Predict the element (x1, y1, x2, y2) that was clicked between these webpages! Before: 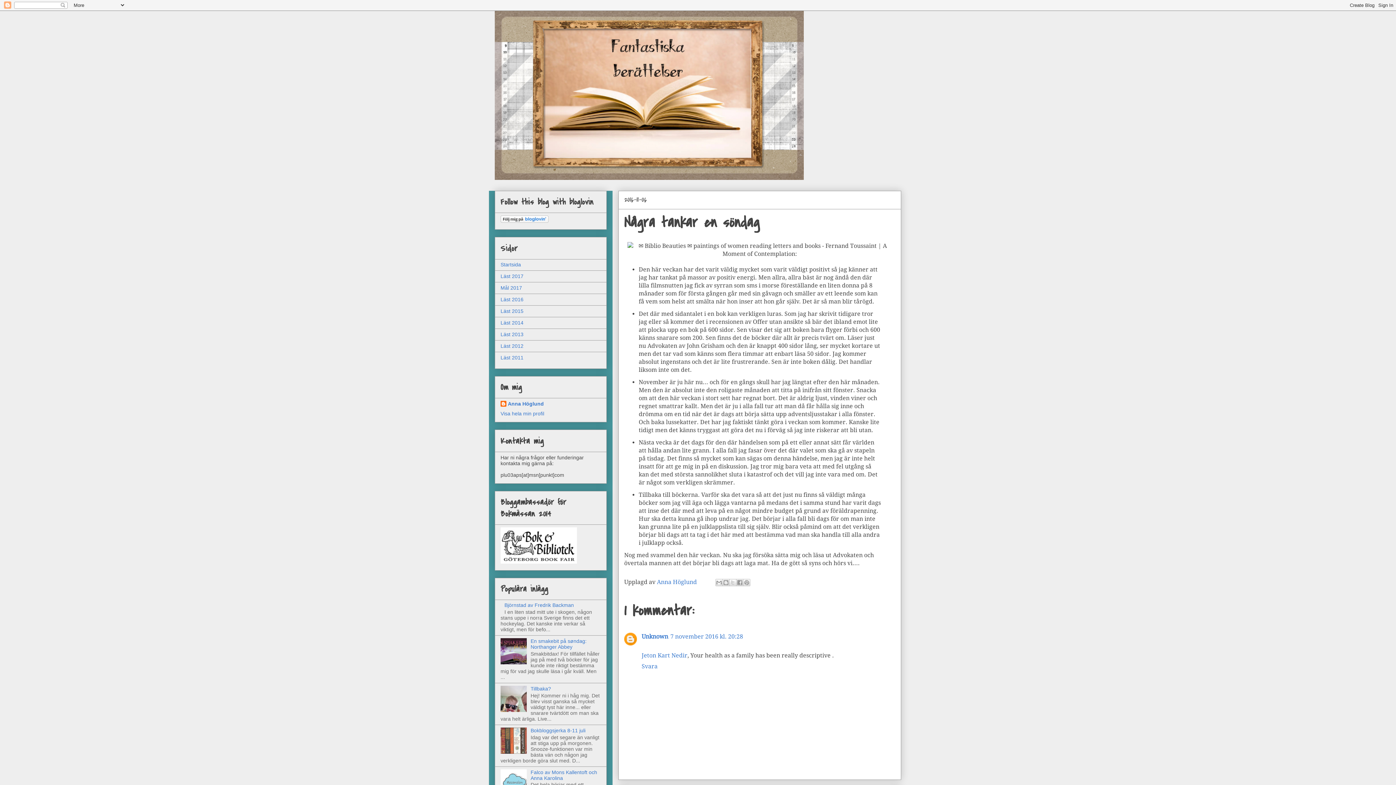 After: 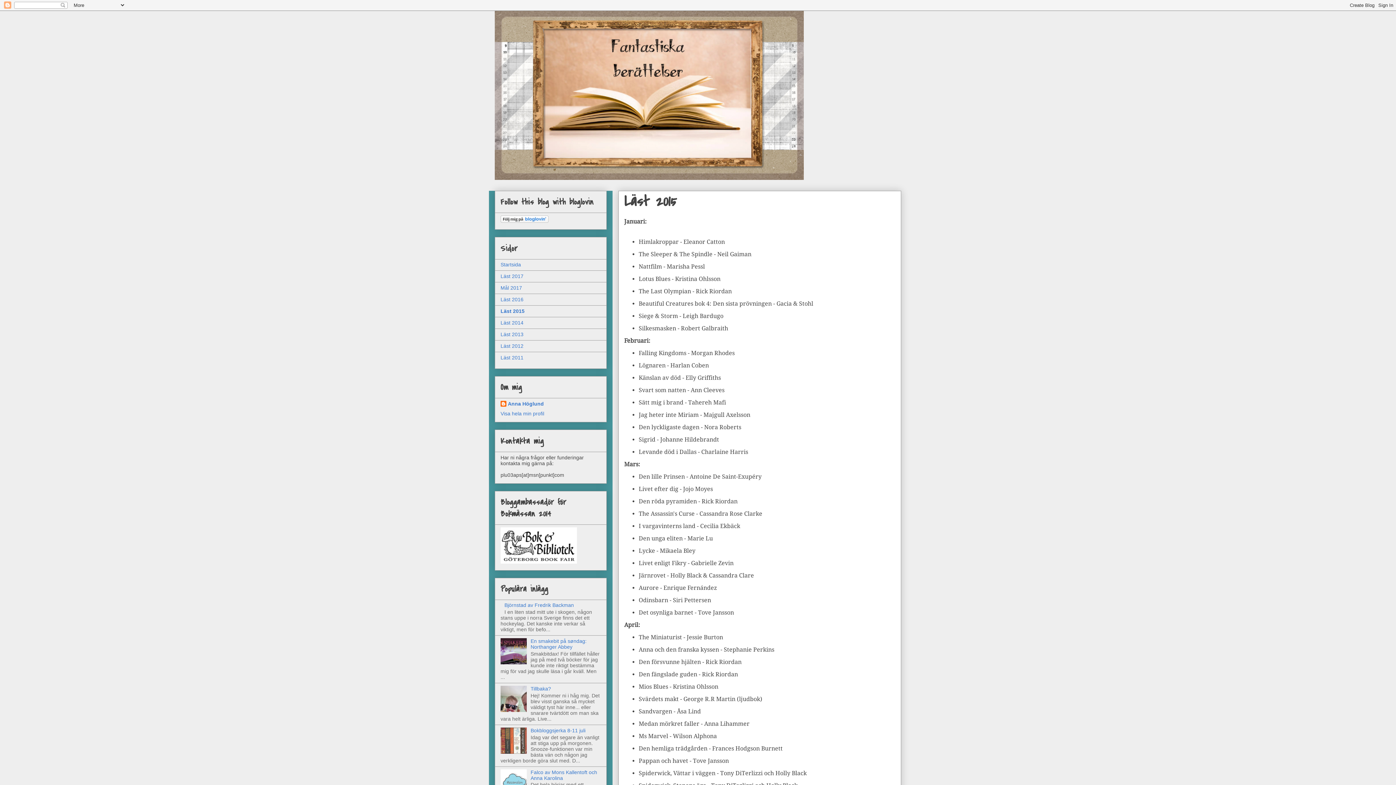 Action: label: Läst 2015 bbox: (500, 308, 523, 314)